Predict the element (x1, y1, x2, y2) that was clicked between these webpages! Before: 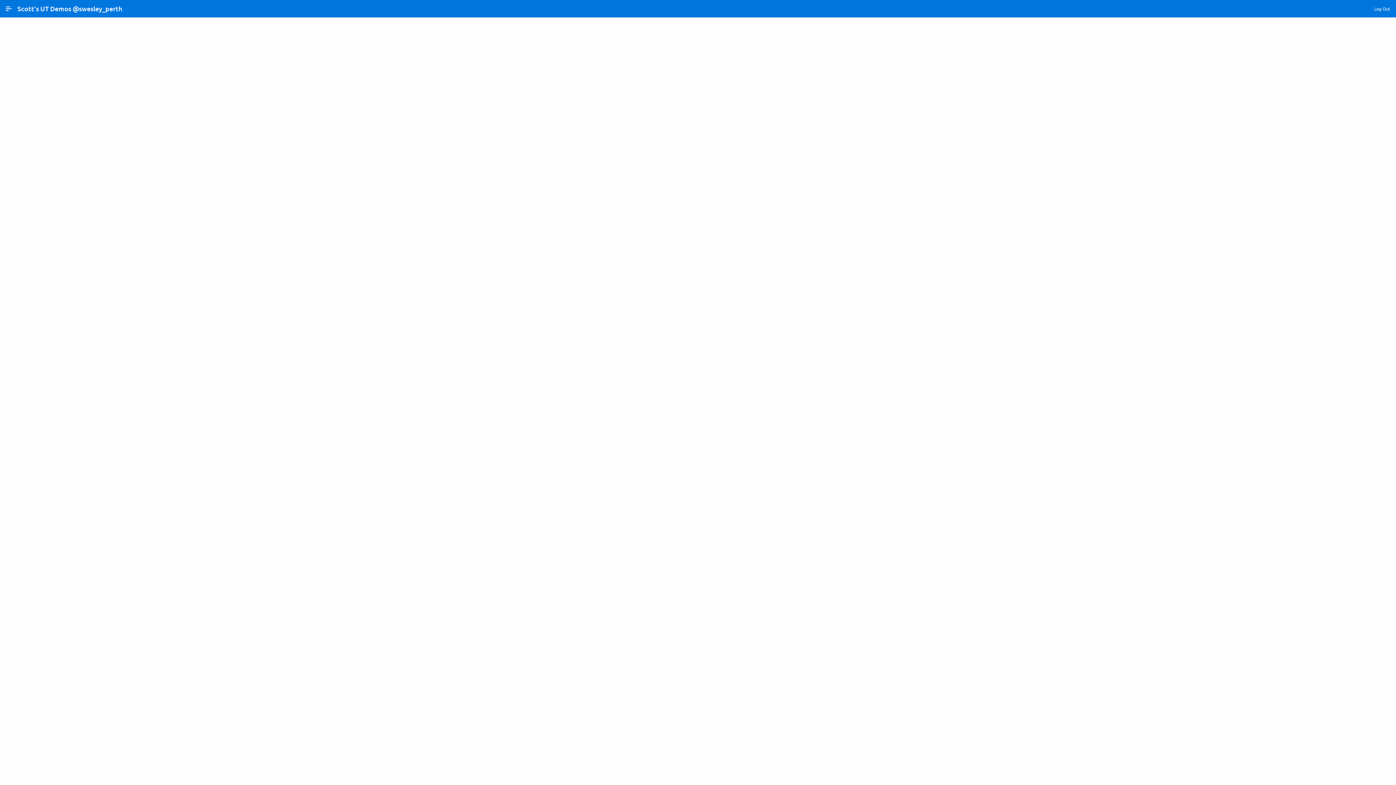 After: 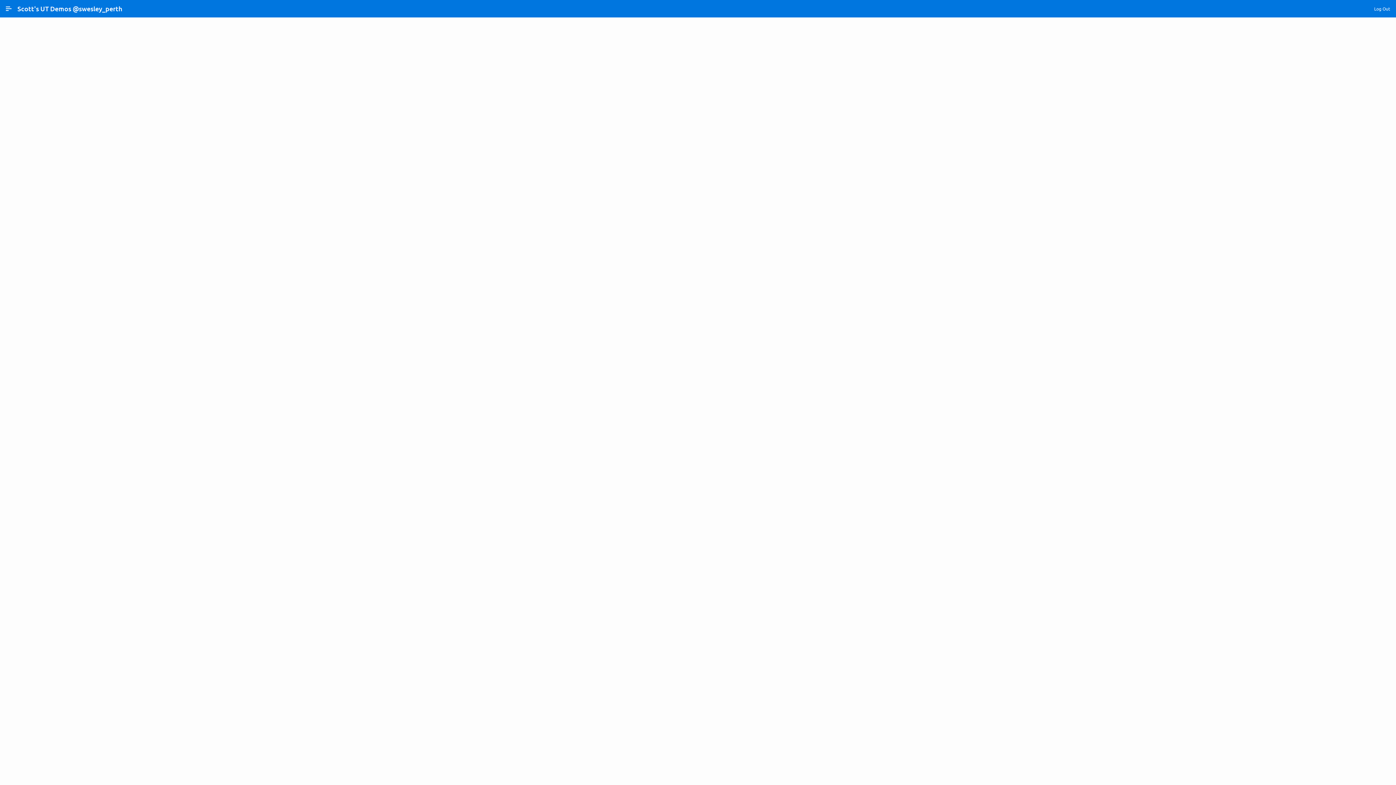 Action: bbox: (14, 4, 125, 13) label: Scott's UT Demos @swesley_perth